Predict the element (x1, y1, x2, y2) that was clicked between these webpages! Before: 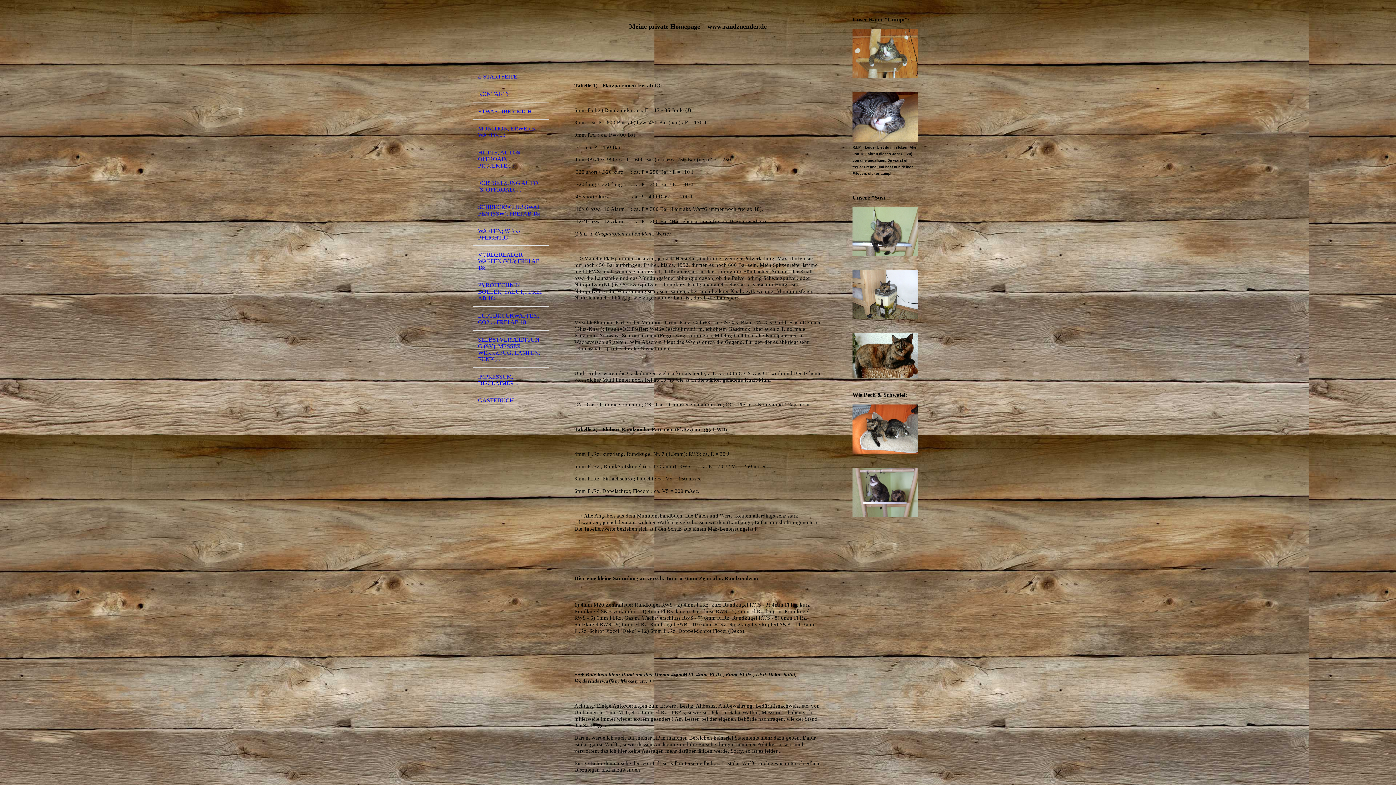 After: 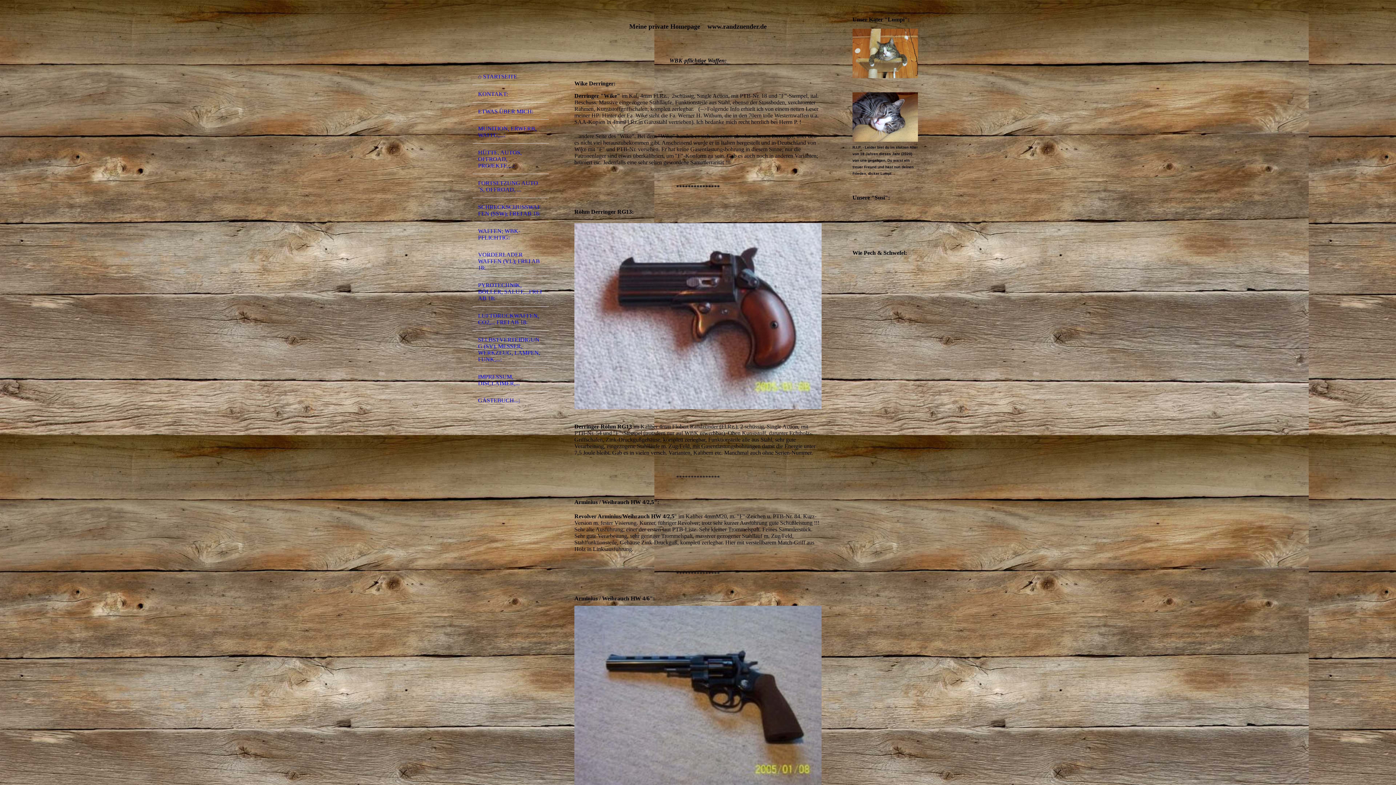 Action: bbox: (472, 222, 549, 245) label: WAFFEN; WBK-PFLICHTIG: